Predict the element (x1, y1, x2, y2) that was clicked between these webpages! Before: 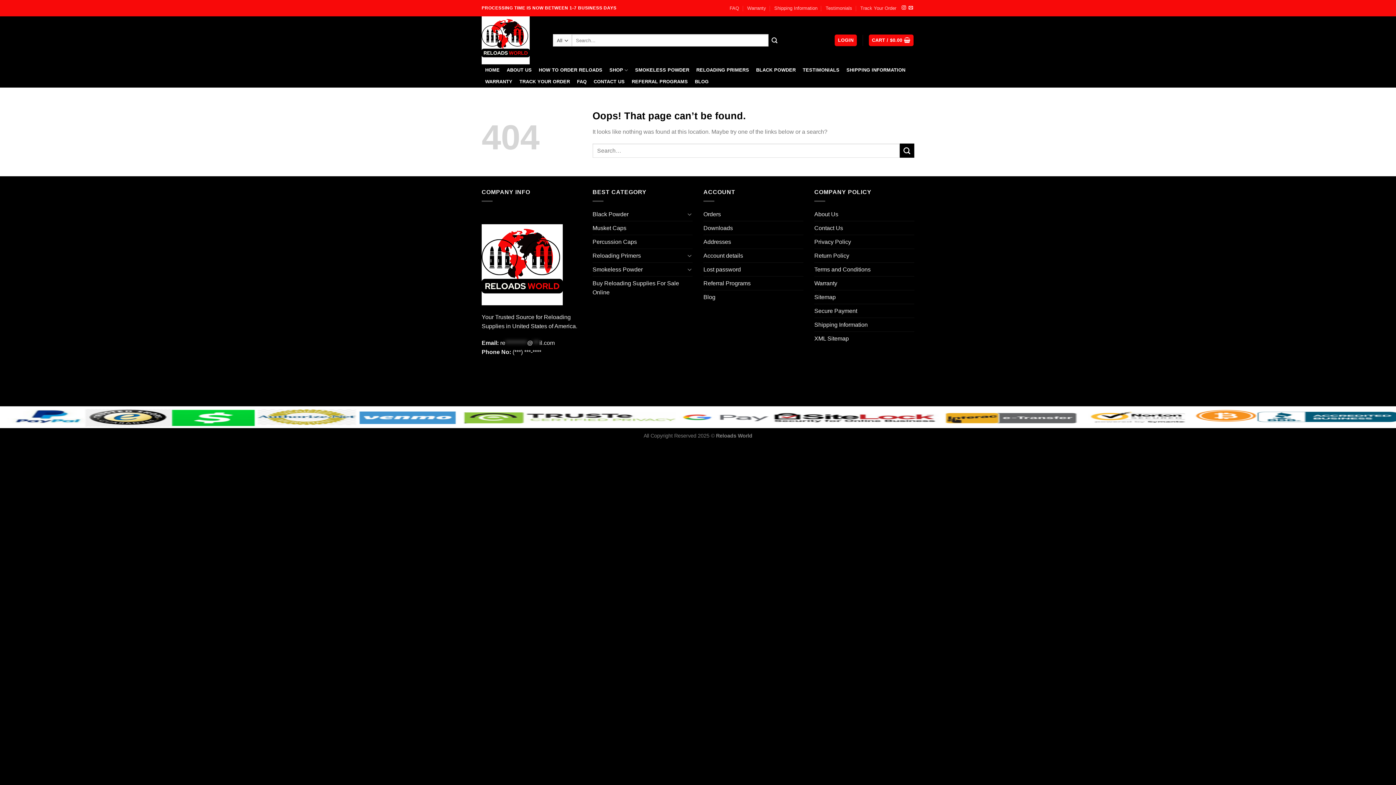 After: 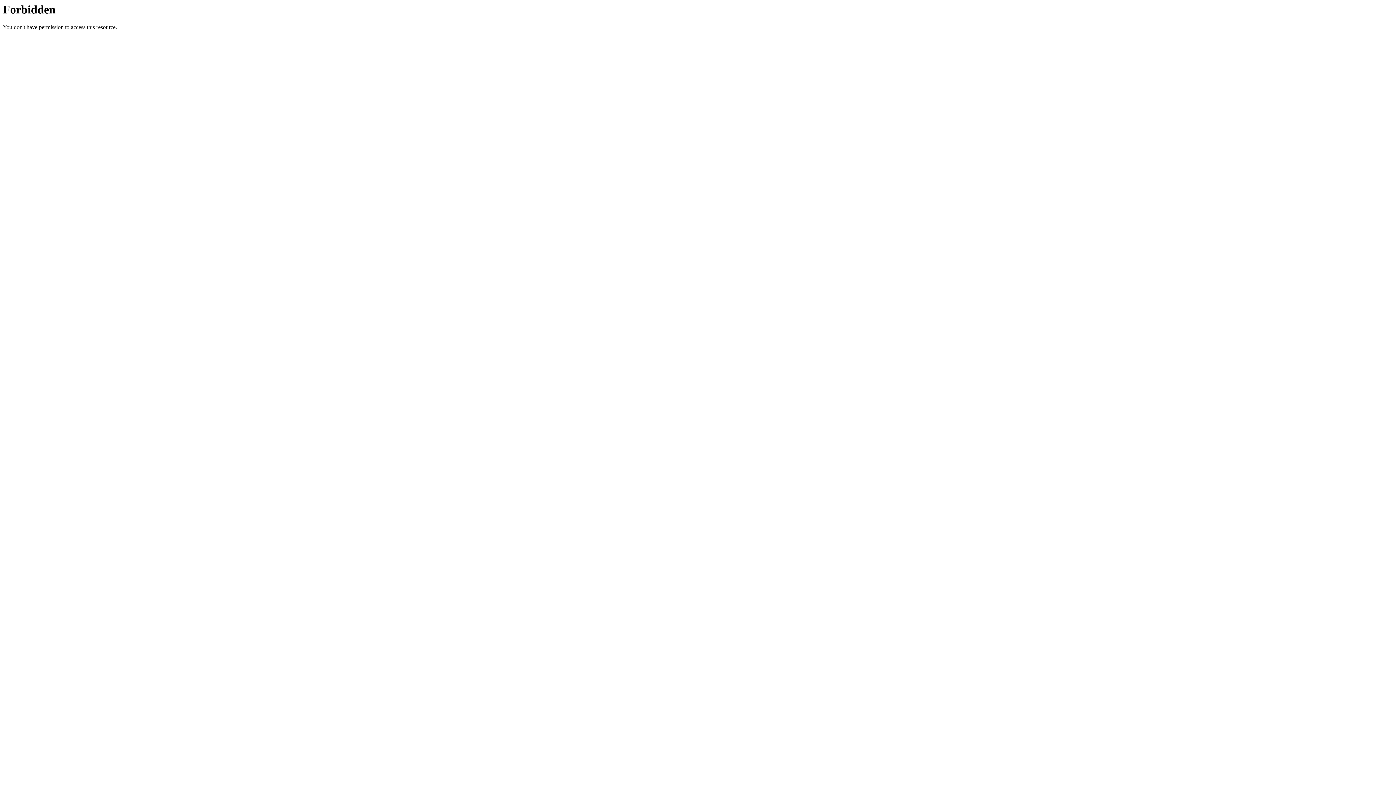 Action: bbox: (703, 248, 743, 262) label: Account details